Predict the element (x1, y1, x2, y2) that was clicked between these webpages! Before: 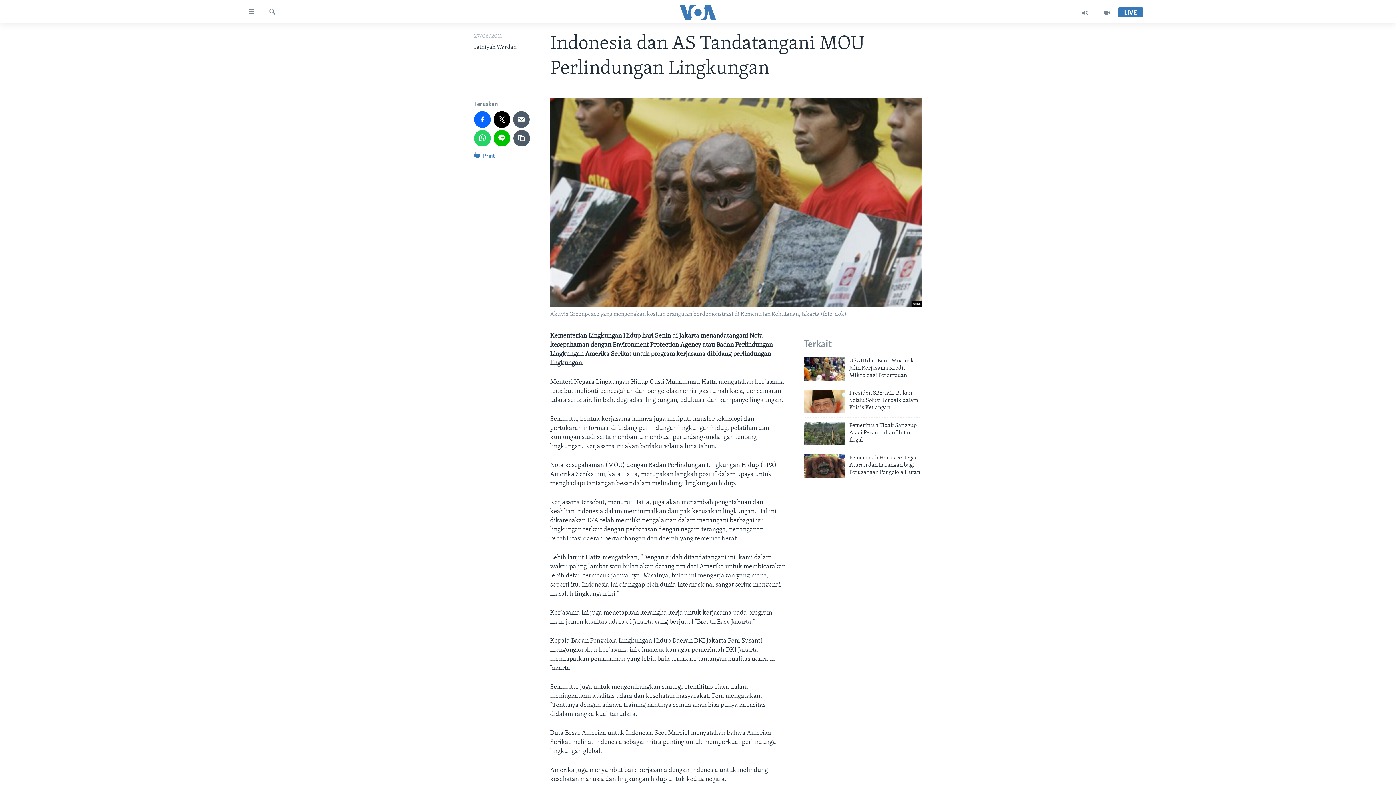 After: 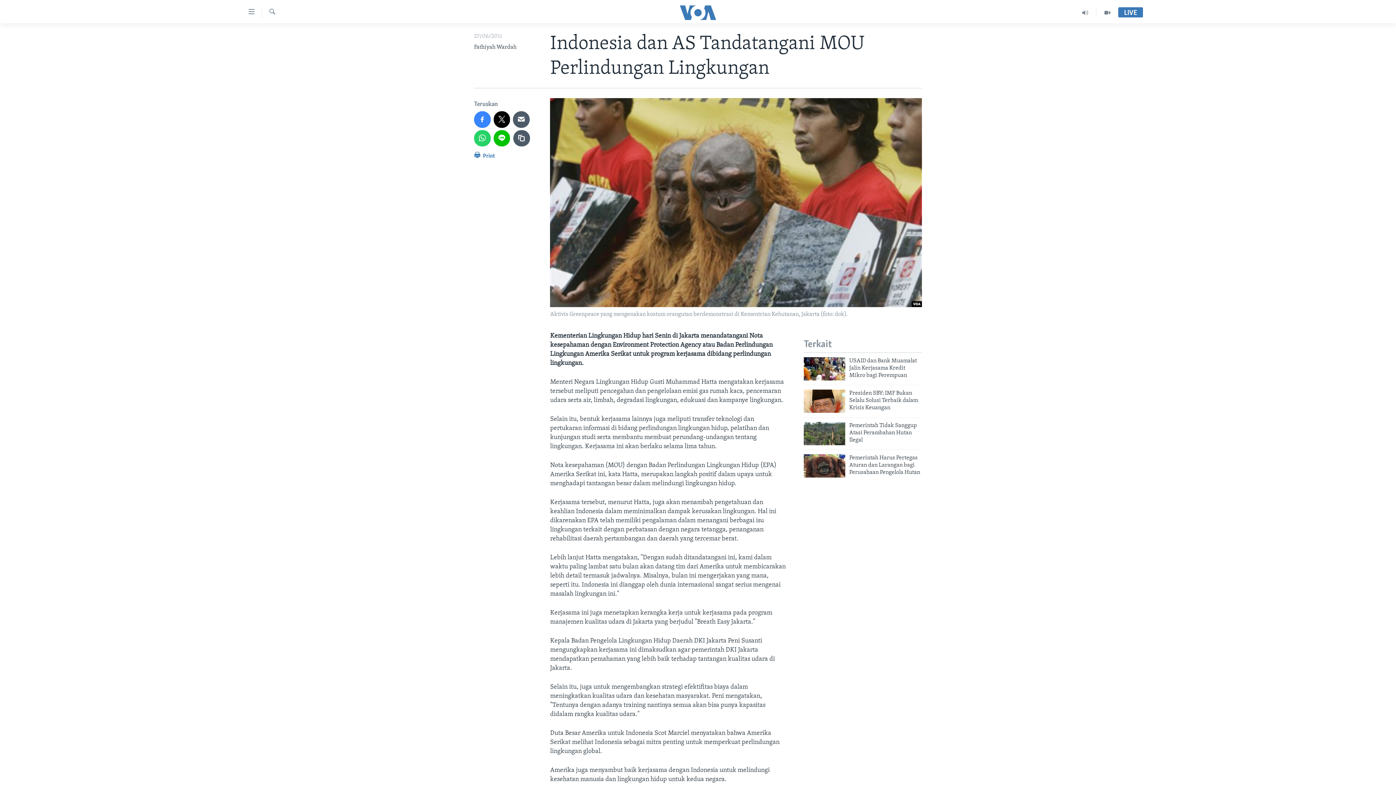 Action: bbox: (474, 111, 490, 127)